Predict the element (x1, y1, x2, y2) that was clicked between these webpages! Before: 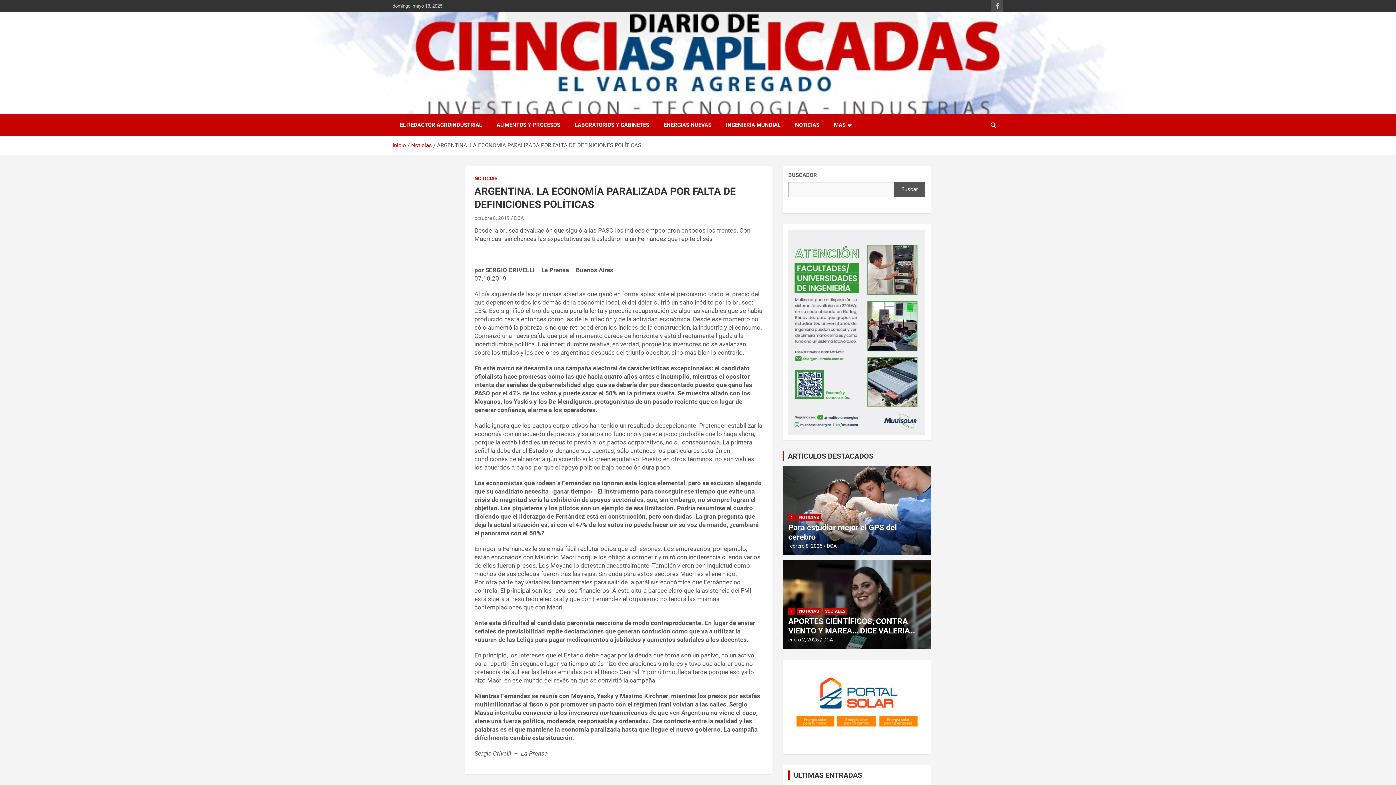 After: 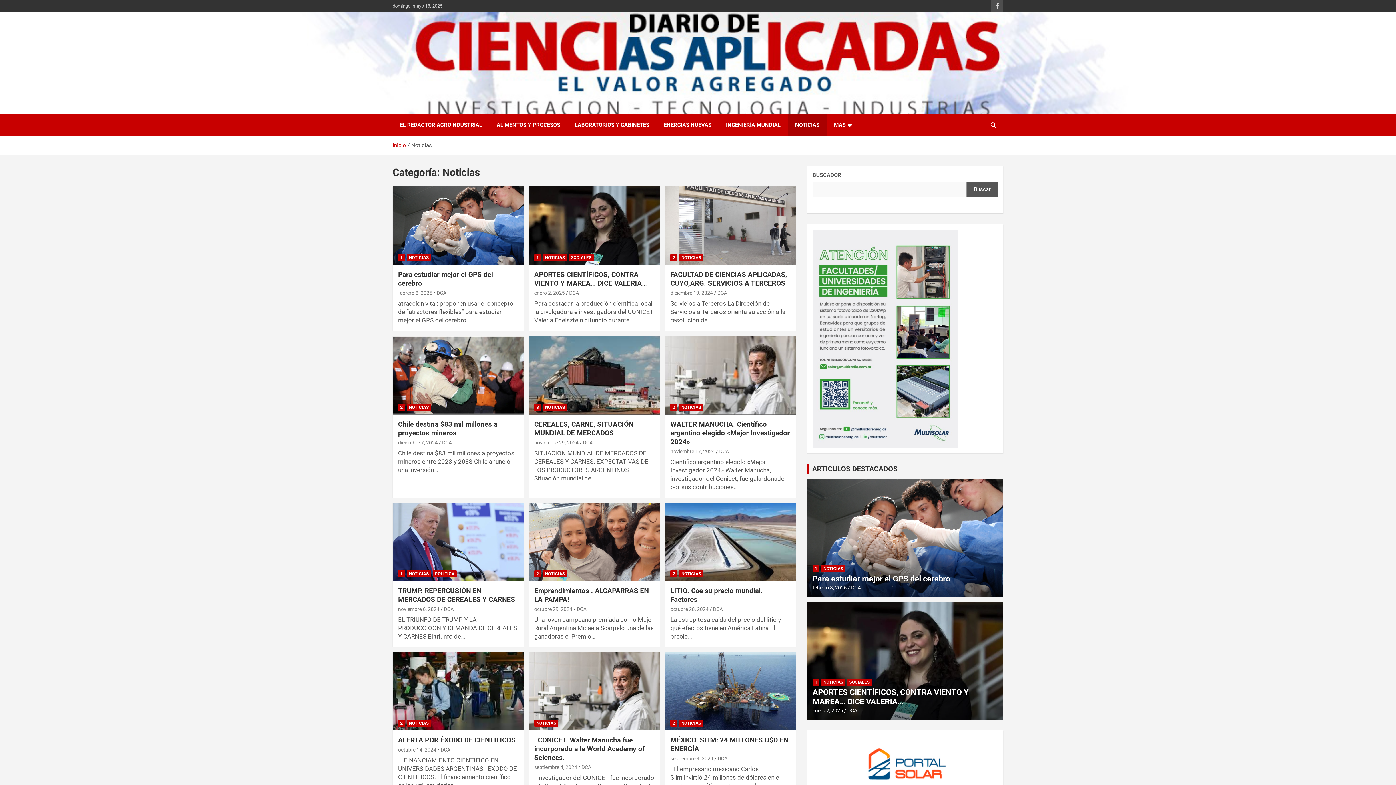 Action: label: NOTICIAS bbox: (797, 607, 821, 615)